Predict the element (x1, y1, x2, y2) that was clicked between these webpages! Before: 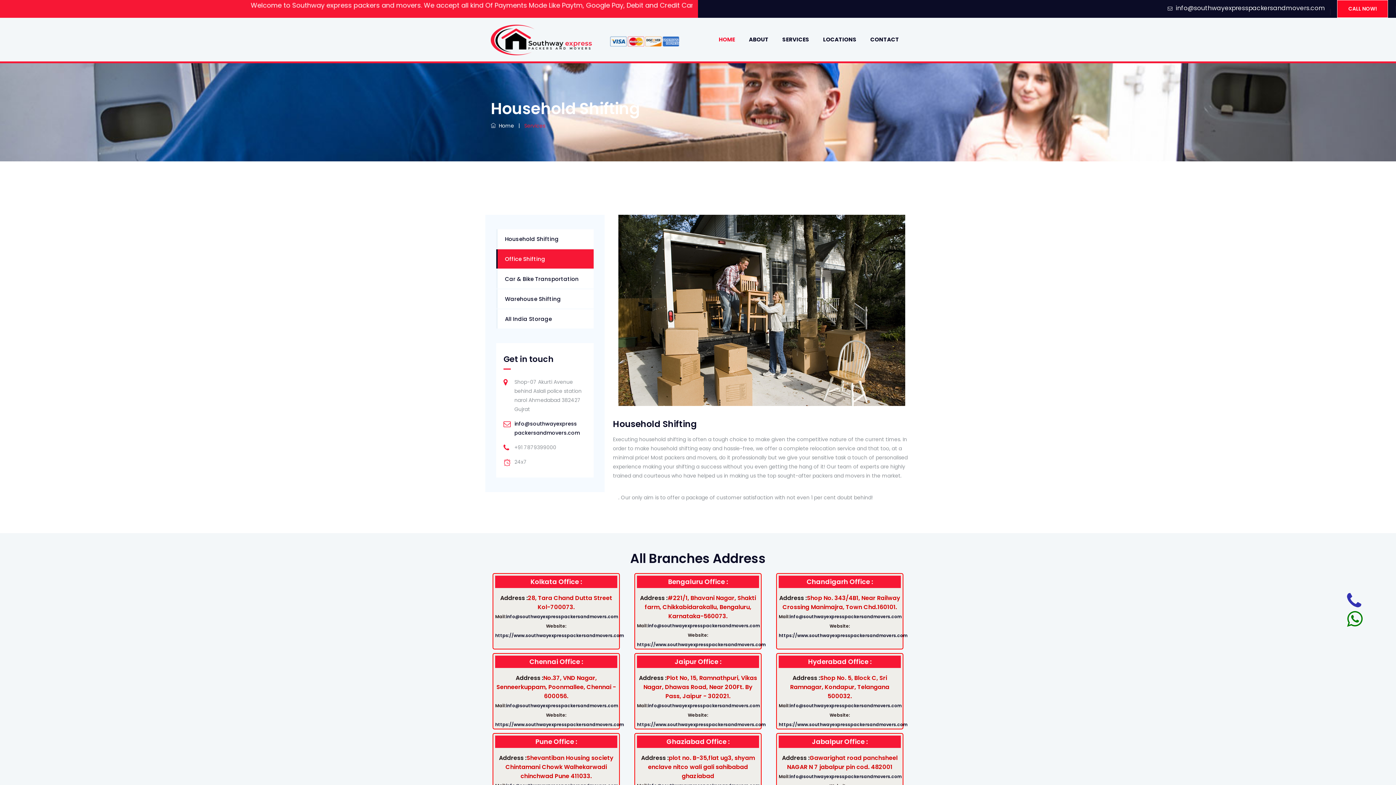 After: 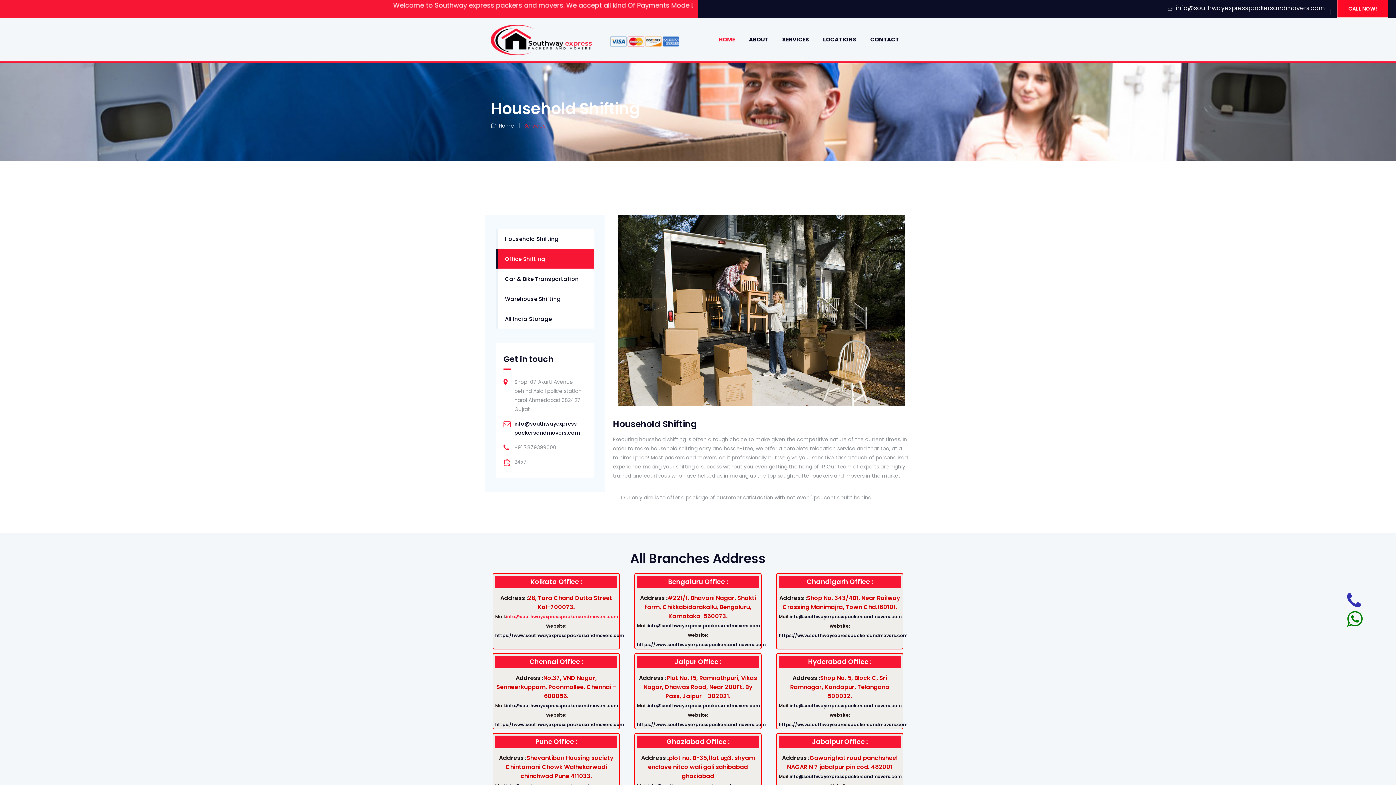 Action: bbox: (495, 613, 618, 620) label: Mail:info@southwayexpresspackersandmovers.com